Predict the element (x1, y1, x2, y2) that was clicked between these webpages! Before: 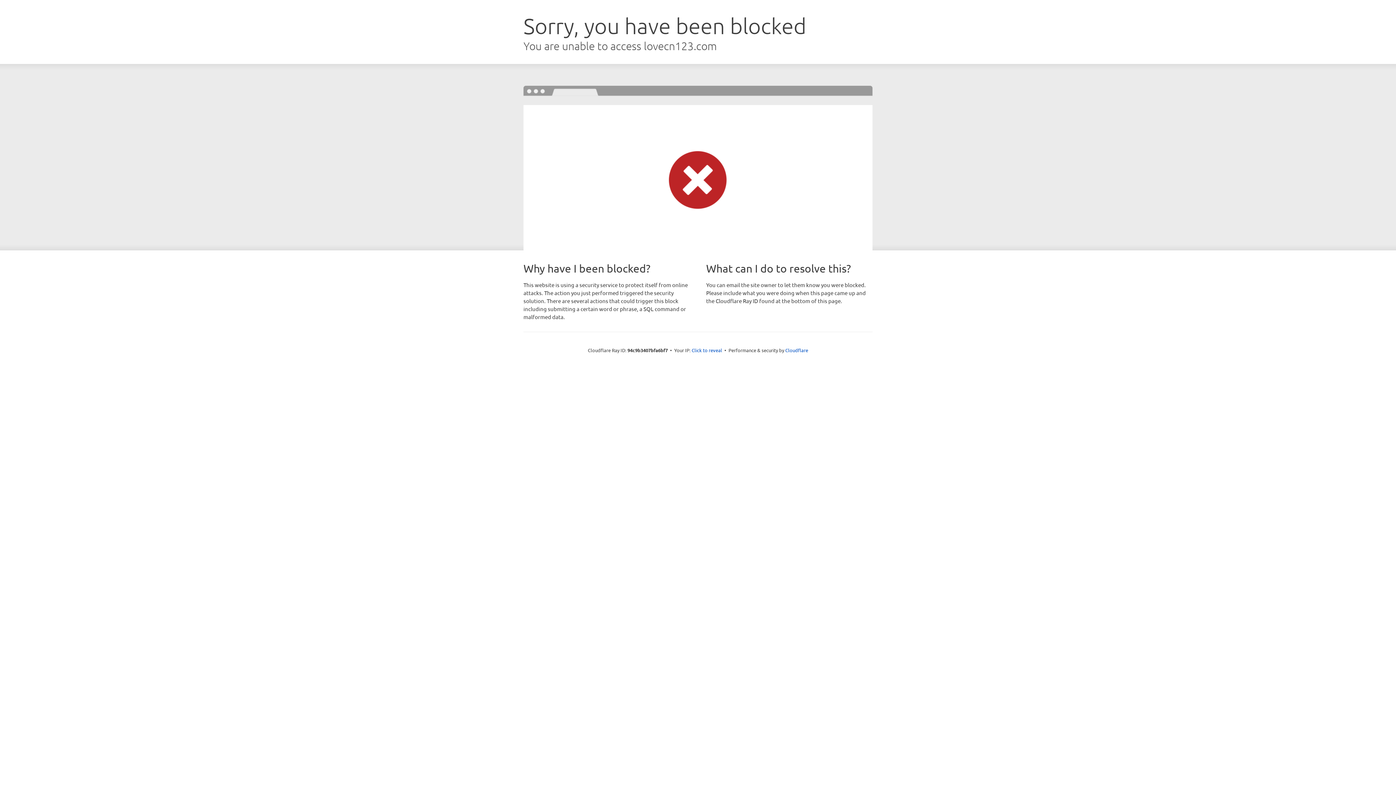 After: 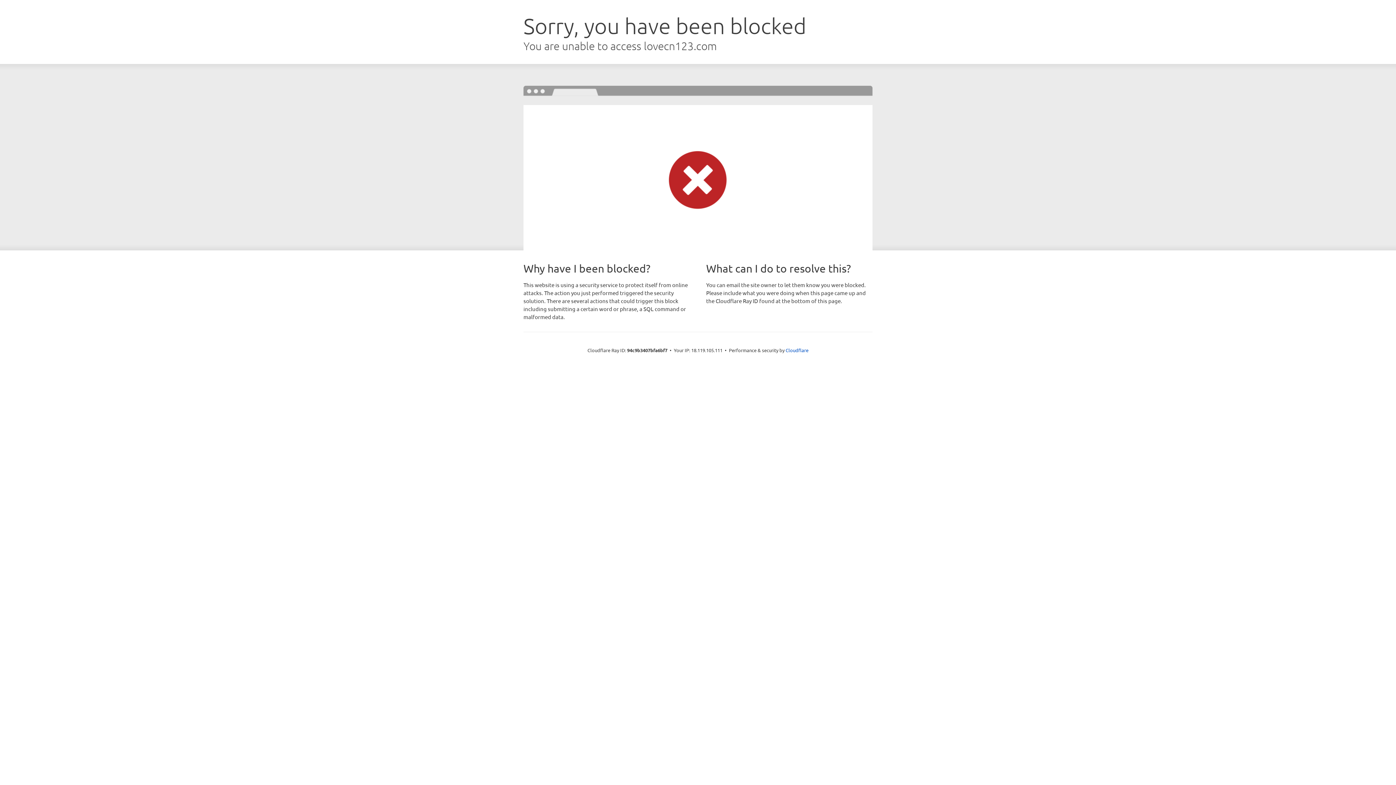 Action: label: Click to reveal bbox: (691, 346, 722, 353)